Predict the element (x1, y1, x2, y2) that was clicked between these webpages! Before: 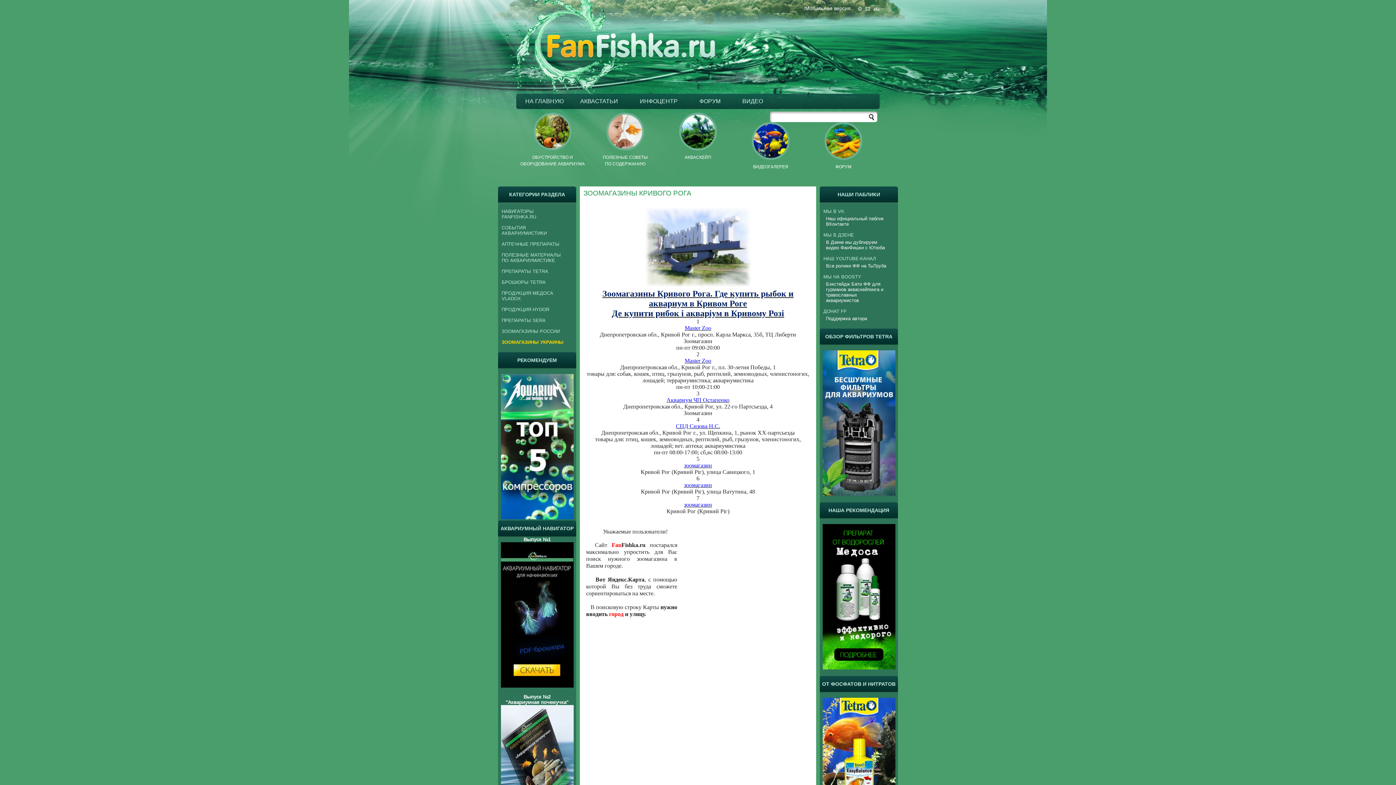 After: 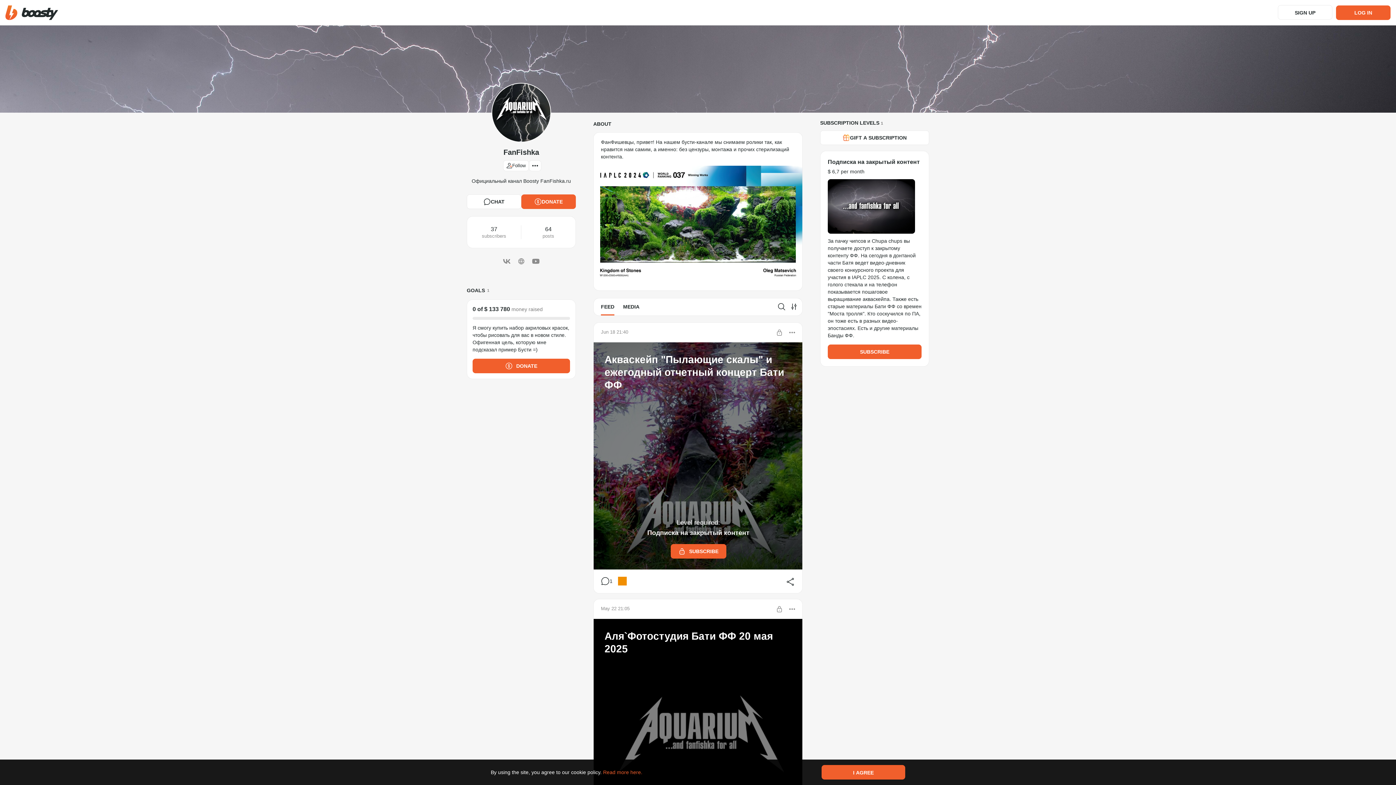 Action: label: МЫ НА BOOSTY bbox: (823, 274, 861, 279)